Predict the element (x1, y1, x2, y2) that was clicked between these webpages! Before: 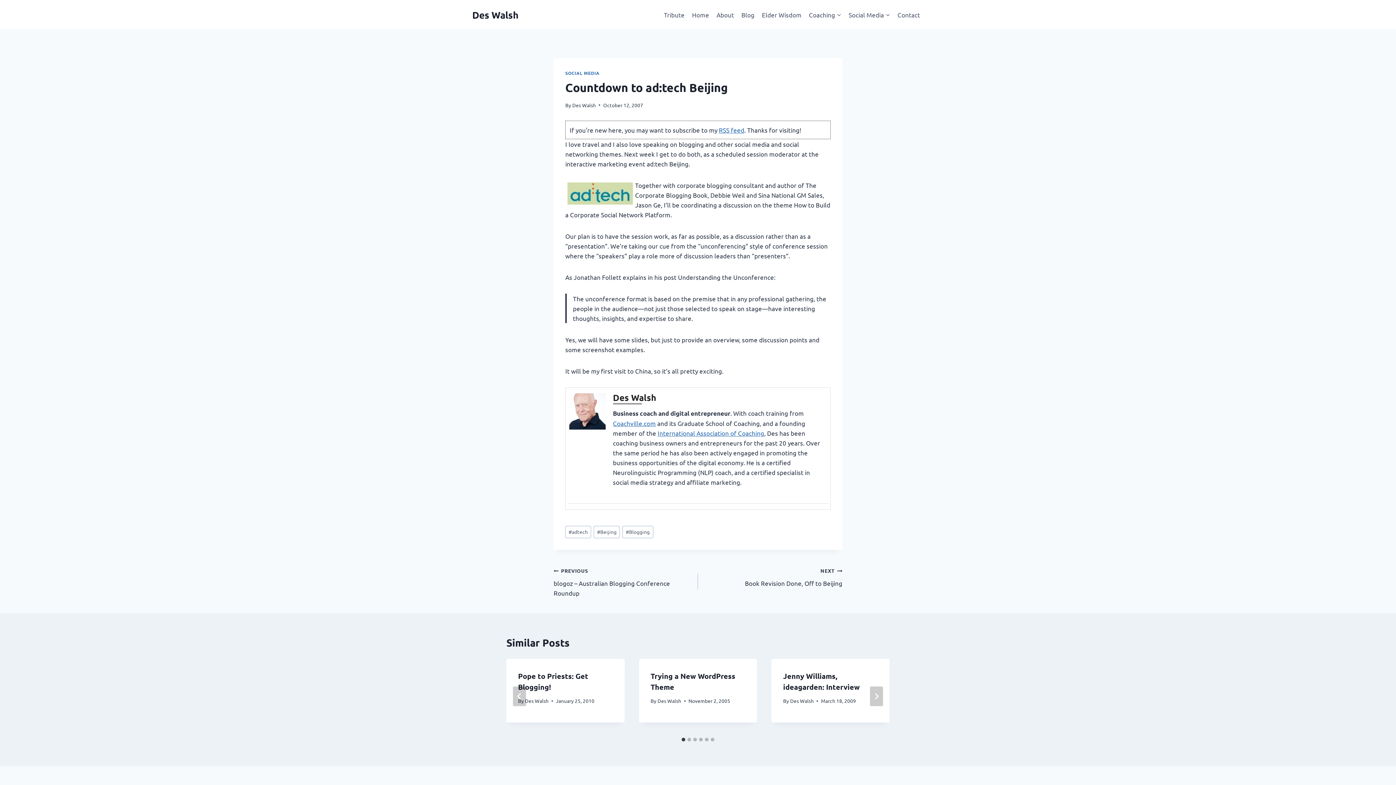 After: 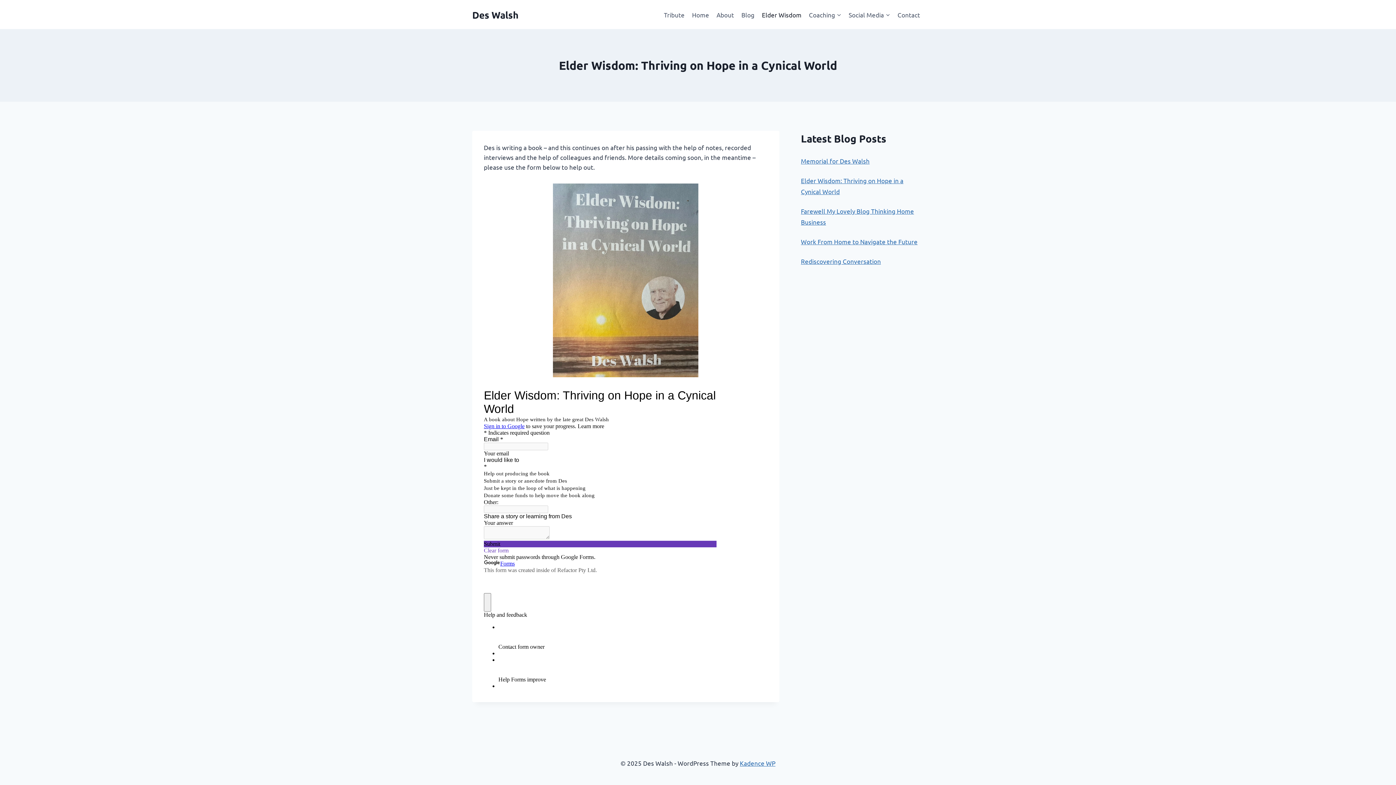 Action: label: Elder Wisdom bbox: (758, 5, 805, 23)